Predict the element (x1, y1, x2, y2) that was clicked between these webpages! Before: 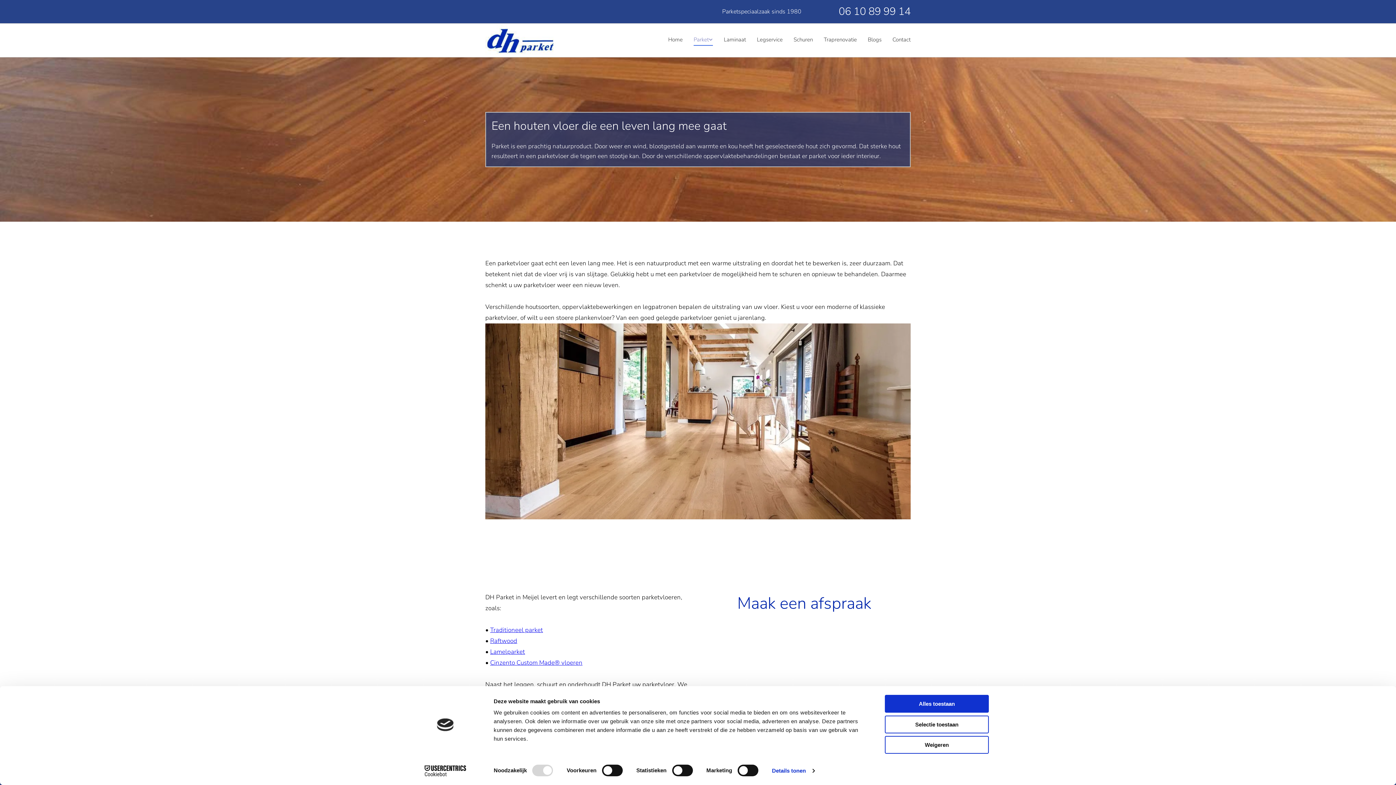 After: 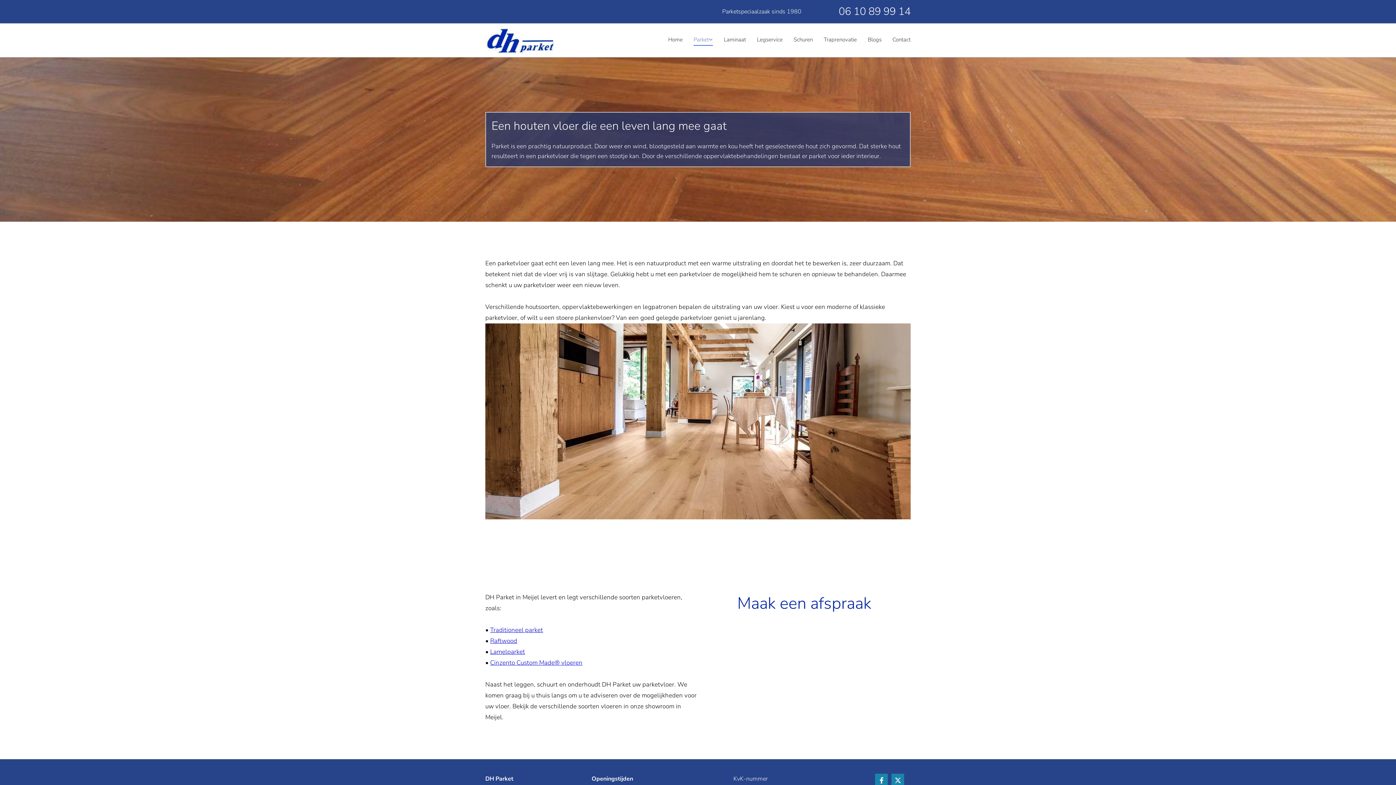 Action: label: Selectie toestaan bbox: (885, 715, 989, 733)